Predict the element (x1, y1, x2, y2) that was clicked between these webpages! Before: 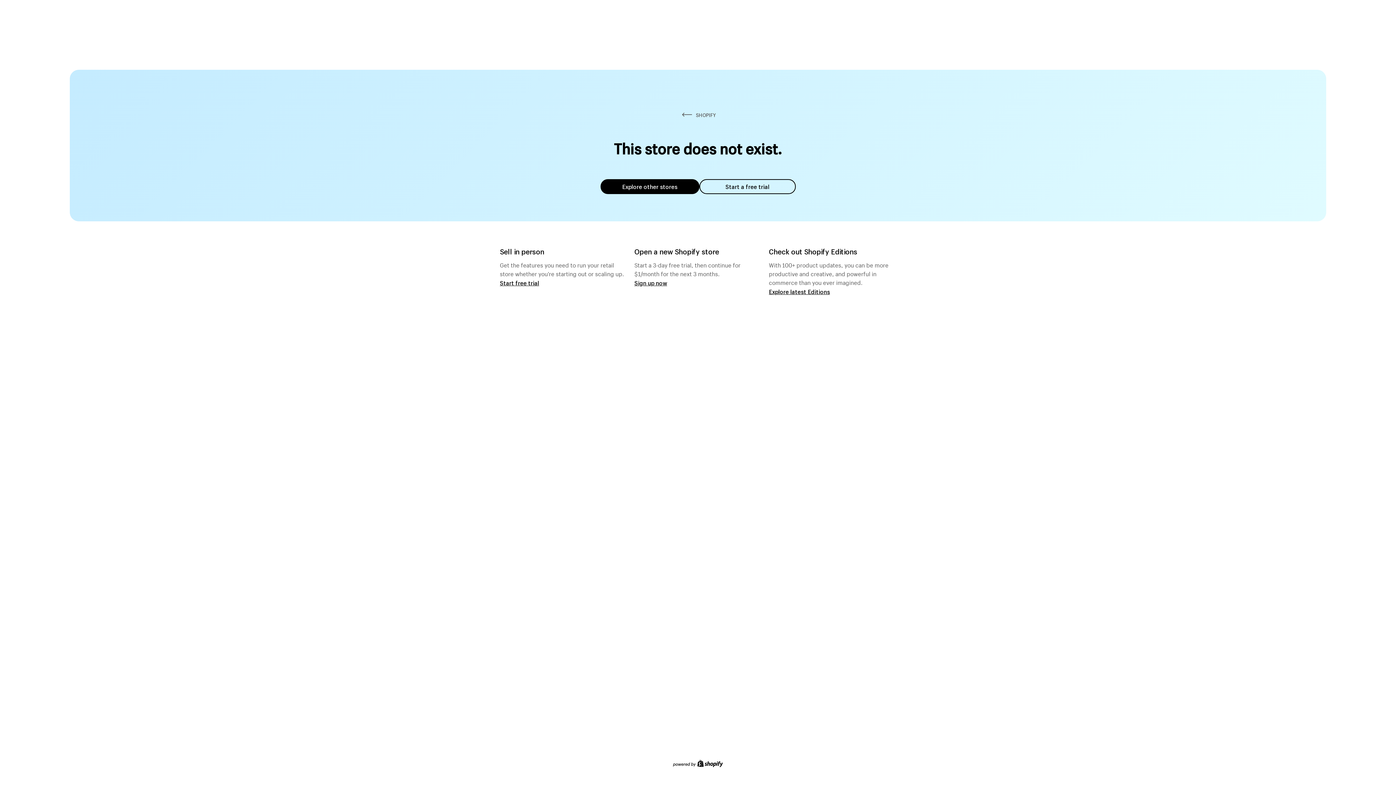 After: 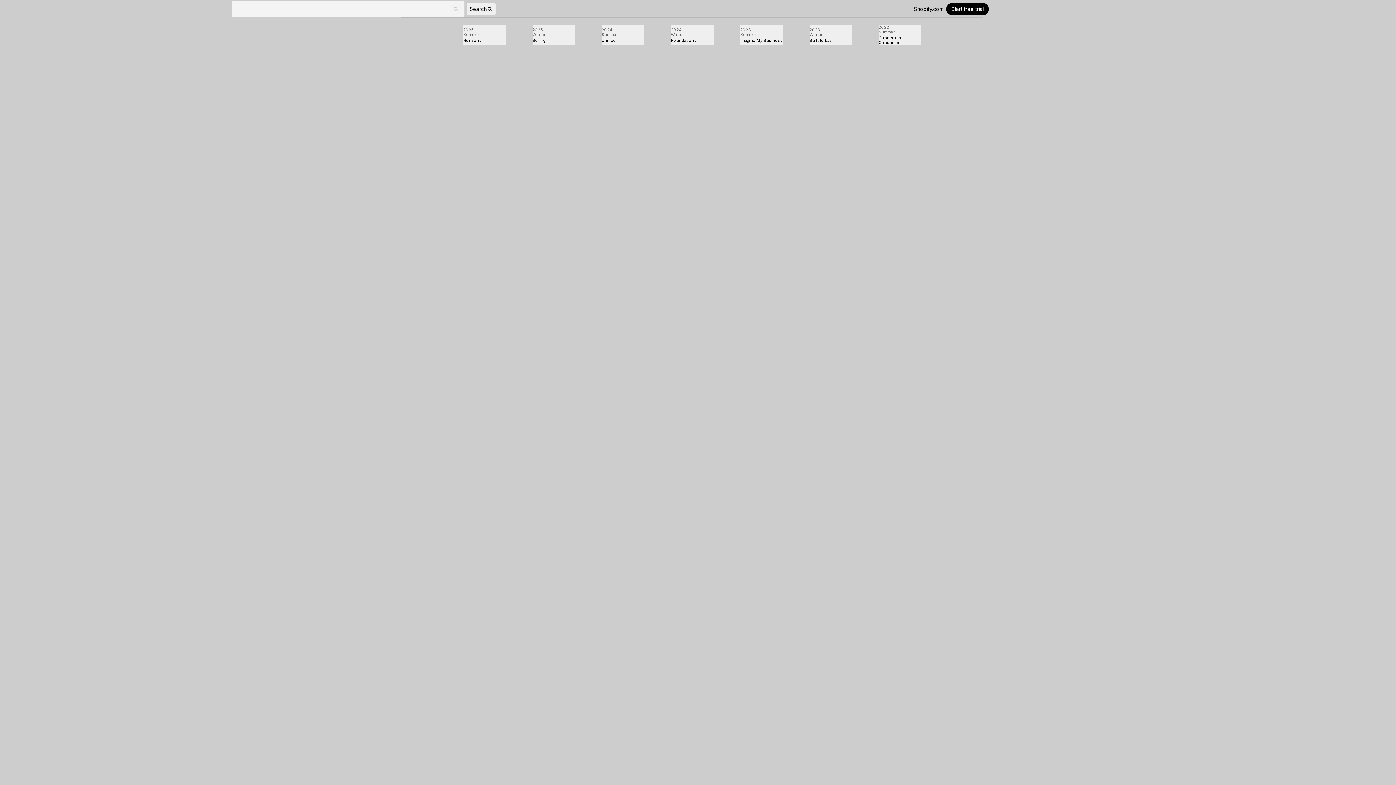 Action: label: Explore latest Editions bbox: (769, 287, 830, 295)